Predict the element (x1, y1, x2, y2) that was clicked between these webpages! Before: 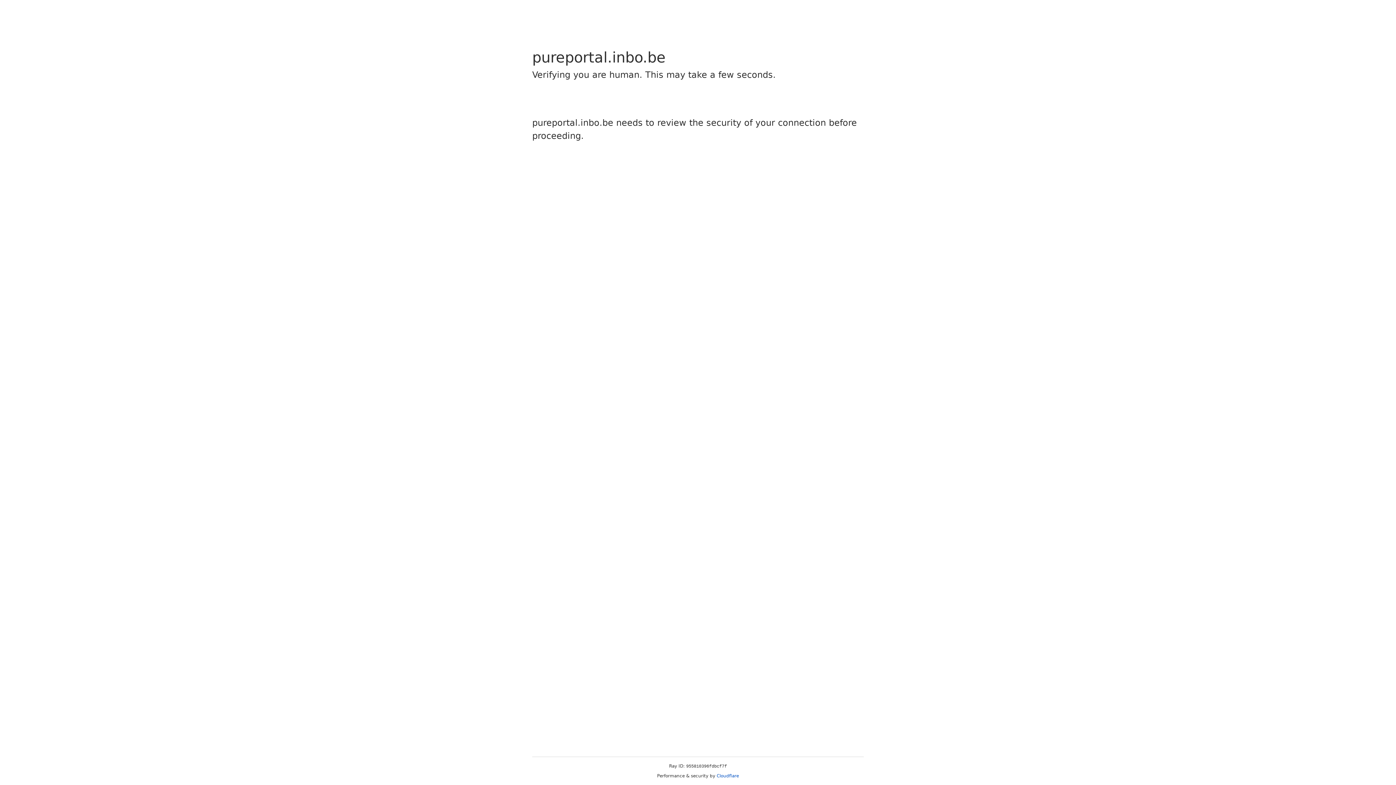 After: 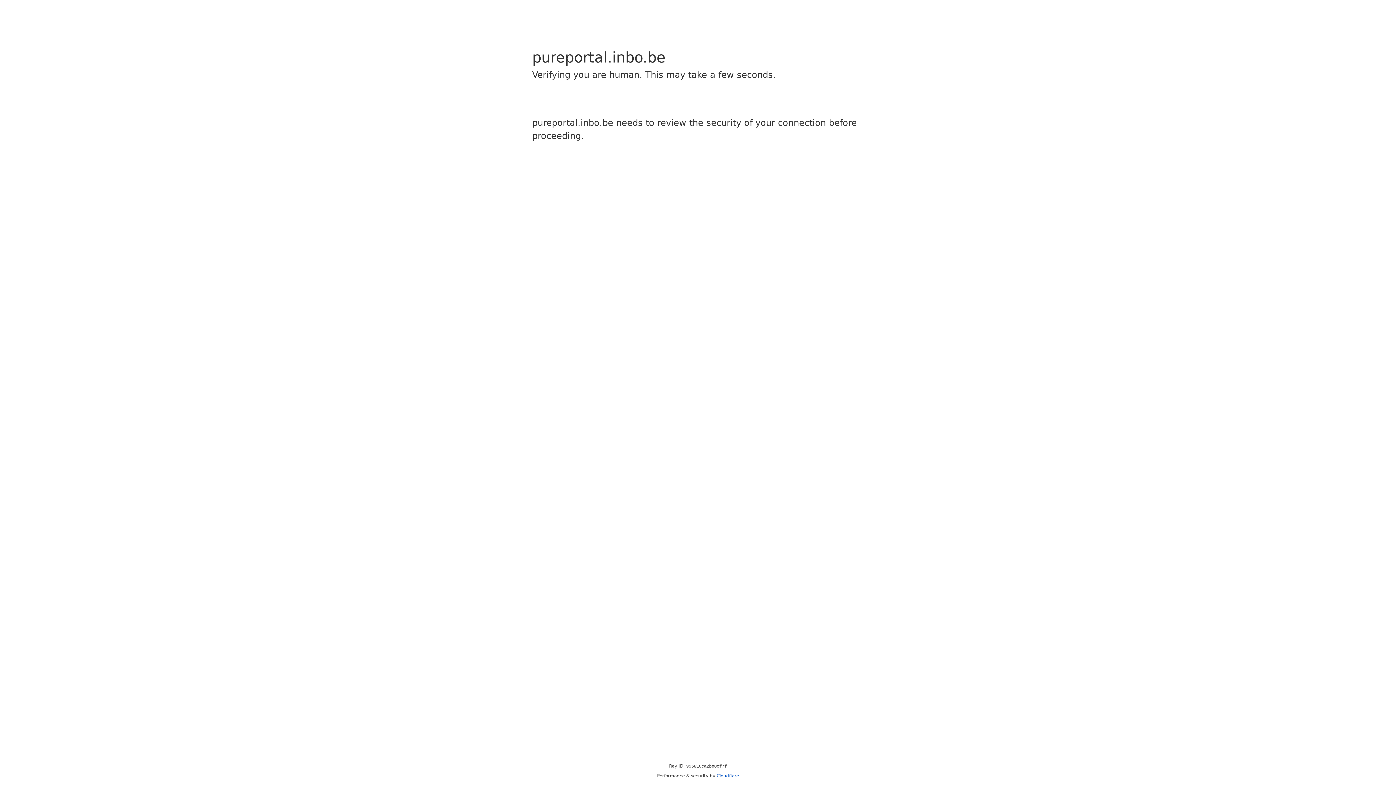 Action: label: Cloudflare bbox: (716, 773, 739, 778)